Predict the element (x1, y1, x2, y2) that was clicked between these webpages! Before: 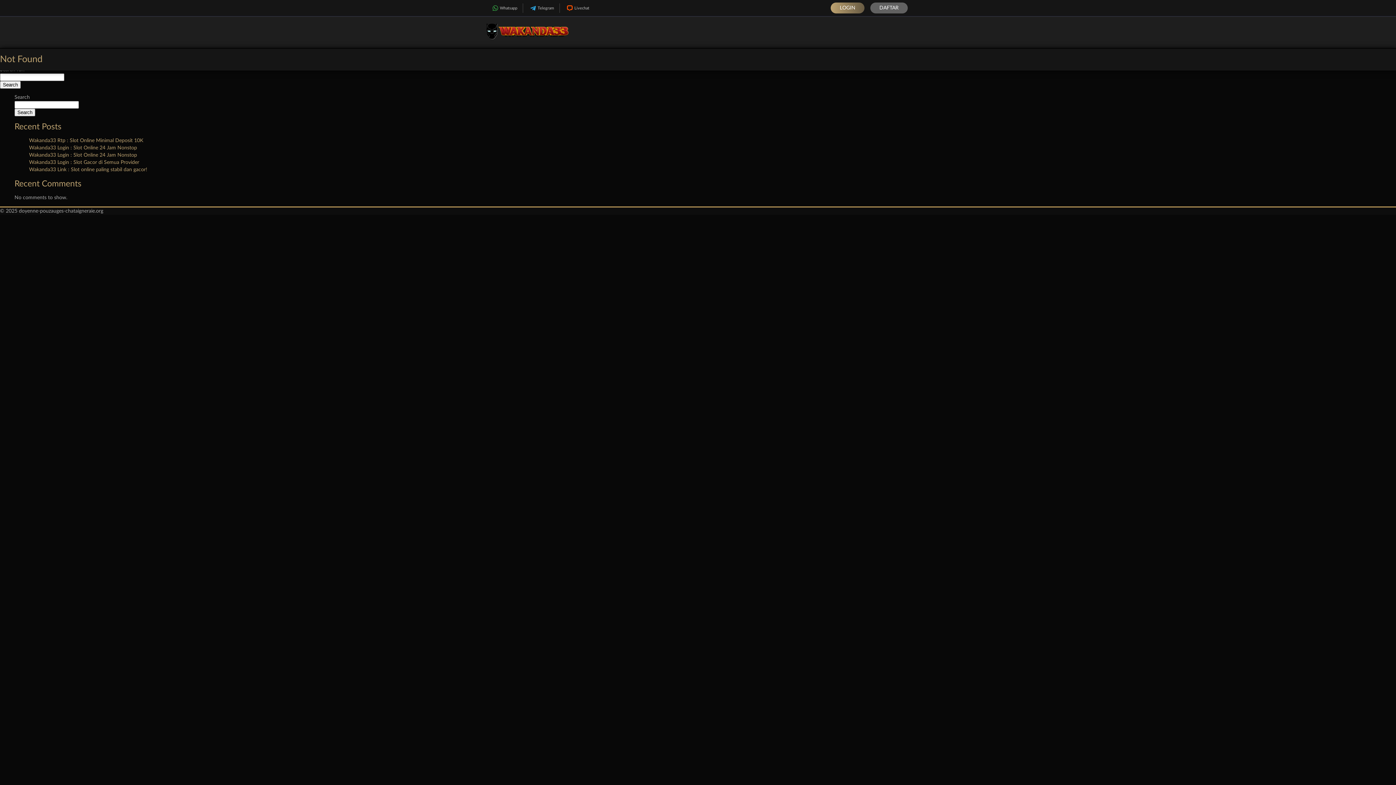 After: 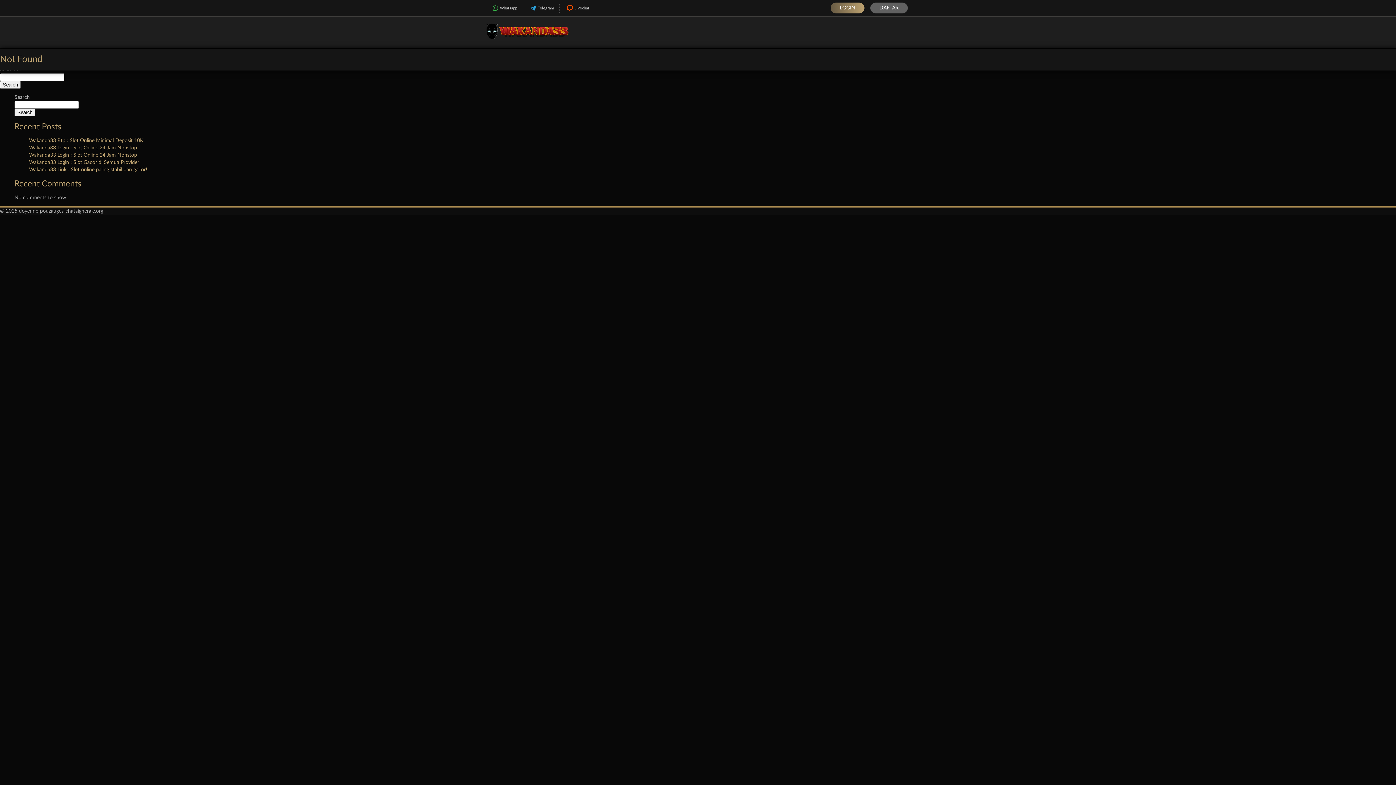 Action: label: LOGIN bbox: (830, 2, 864, 13)